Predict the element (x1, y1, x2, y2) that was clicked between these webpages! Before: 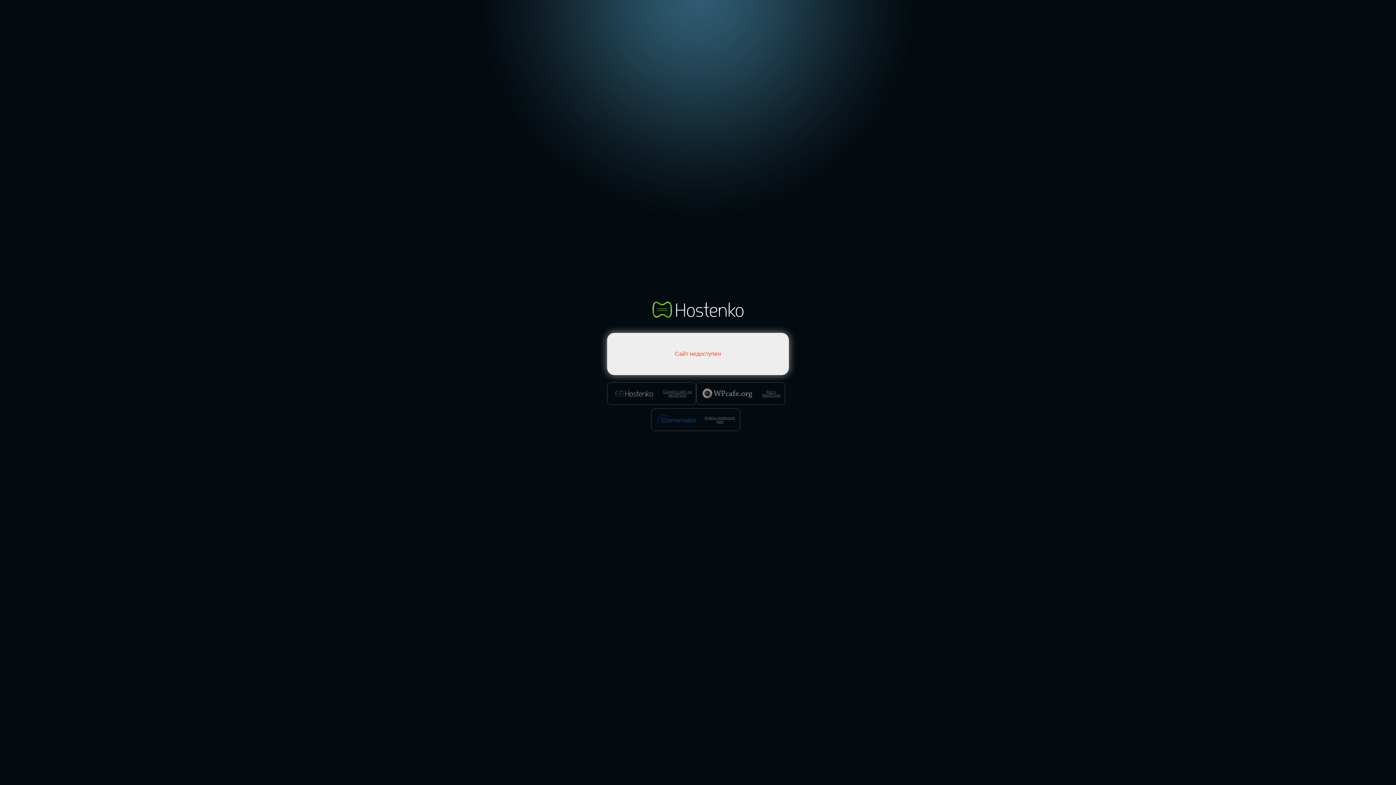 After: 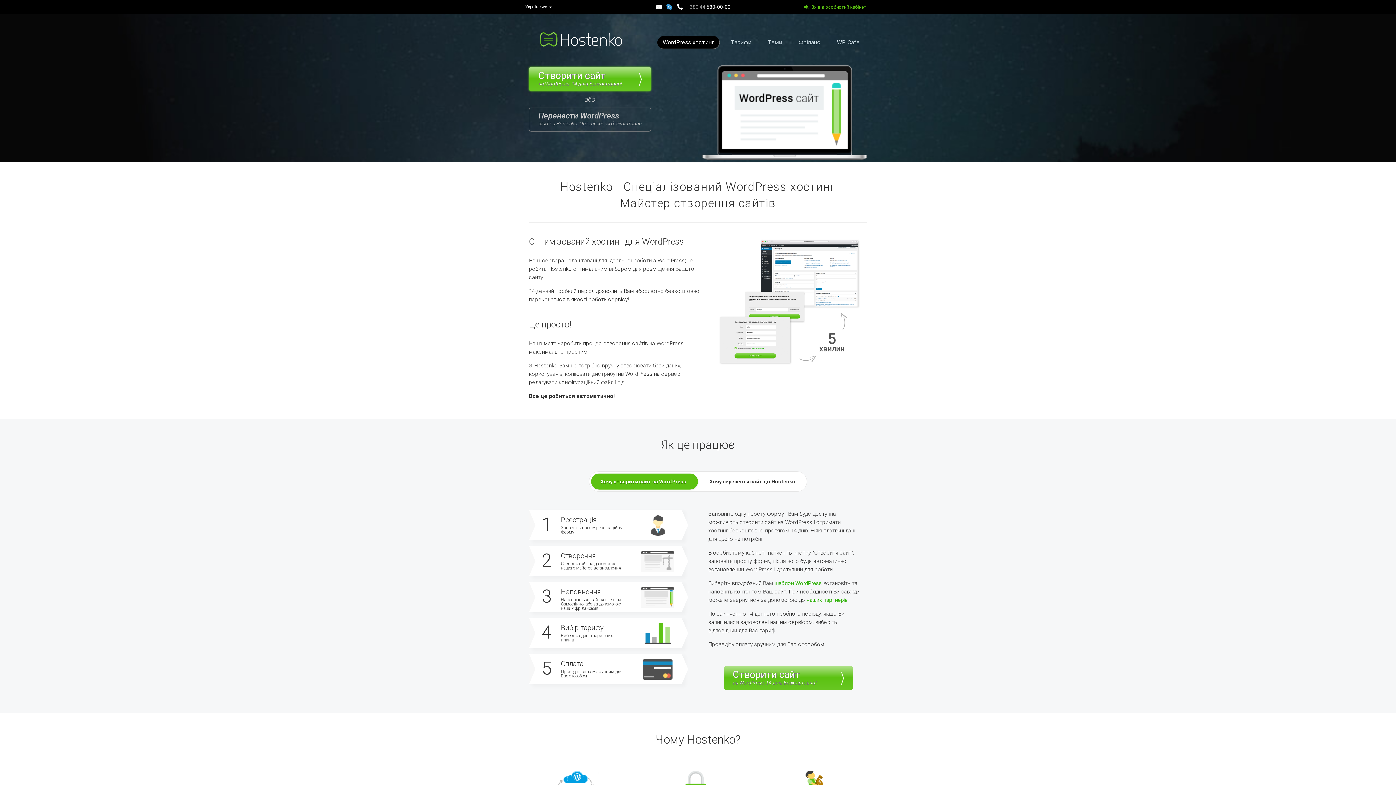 Action: bbox: (652, 314, 743, 318)